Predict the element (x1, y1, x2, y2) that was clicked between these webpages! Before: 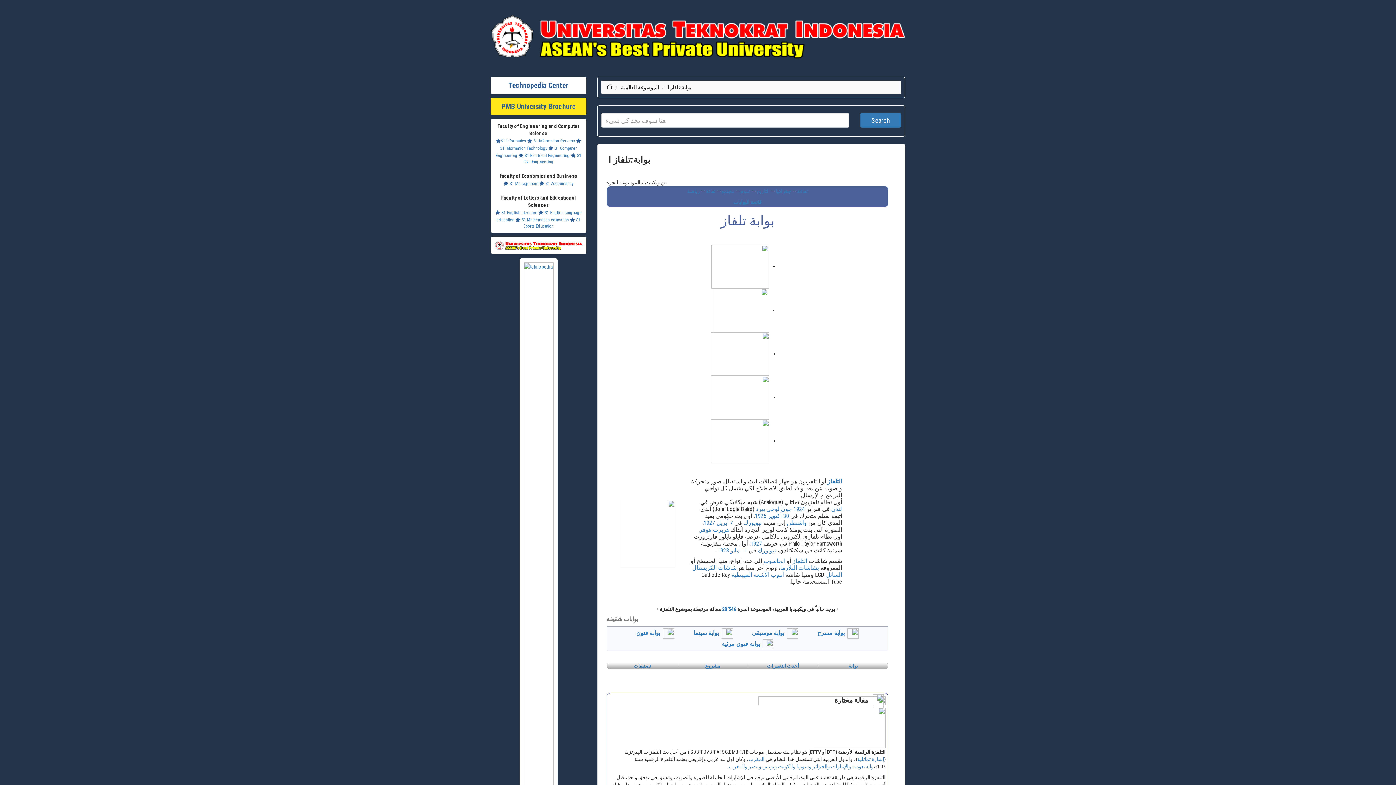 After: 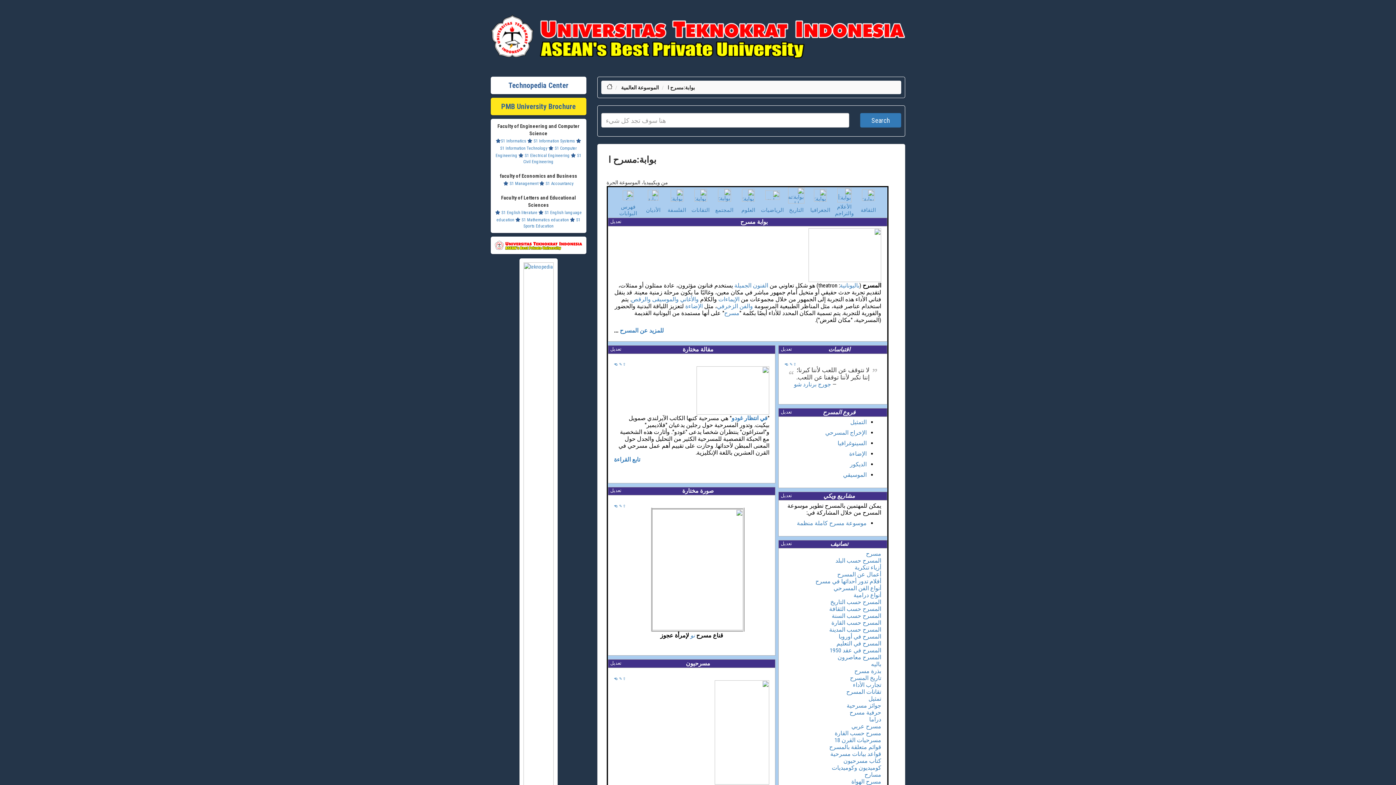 Action: bbox: (817, 629, 844, 636) label: بوابة مسرح